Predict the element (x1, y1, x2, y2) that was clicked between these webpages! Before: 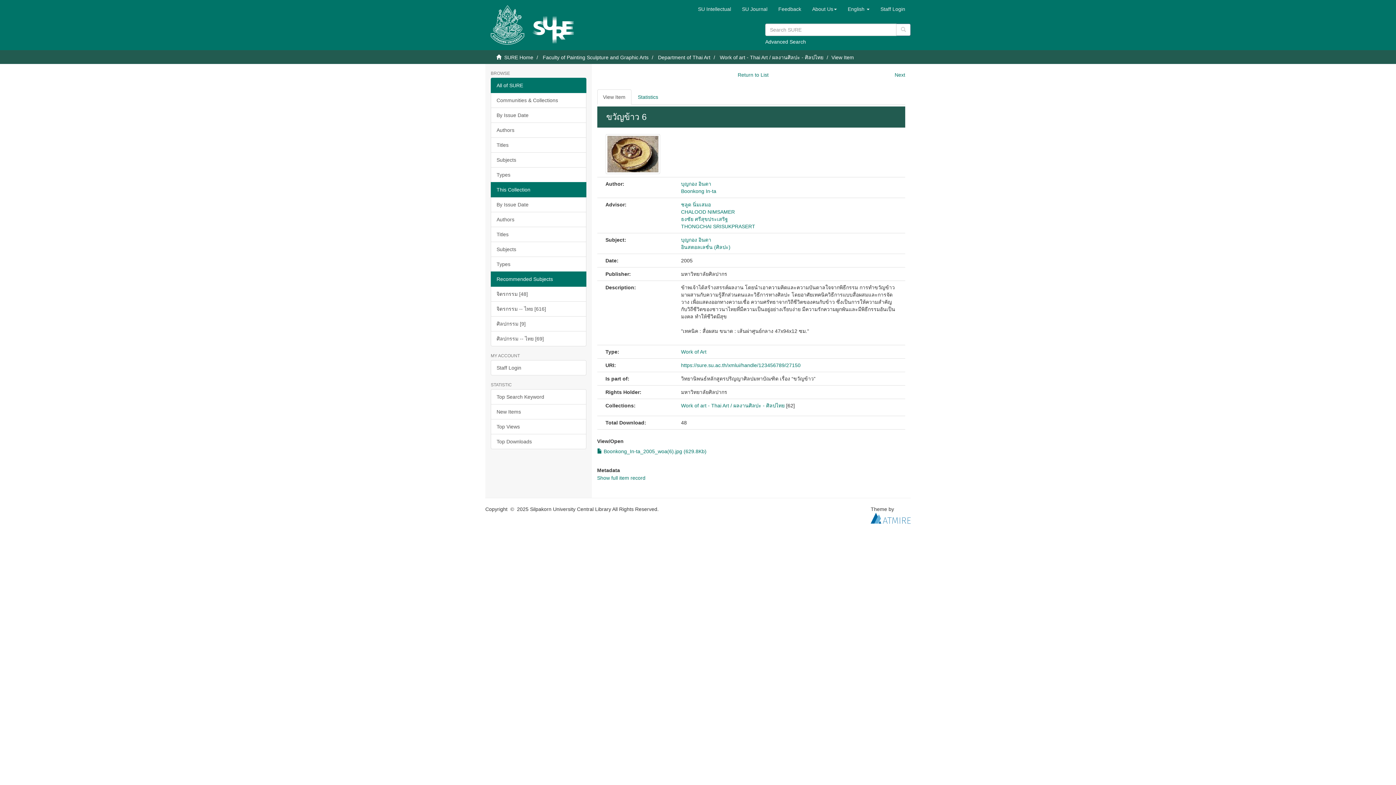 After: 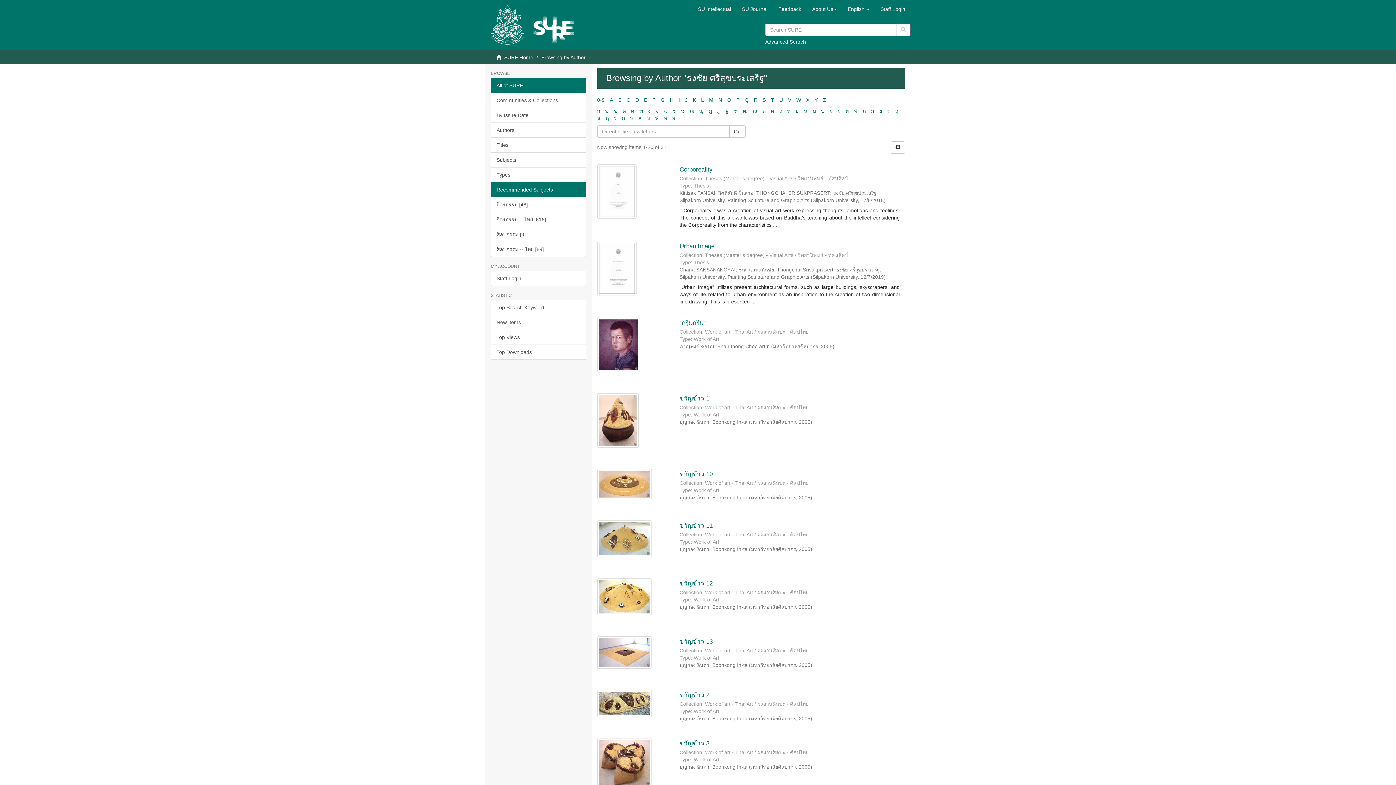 Action: label: ธงชัย ศรีสุขประเสริฐ bbox: (681, 216, 728, 222)